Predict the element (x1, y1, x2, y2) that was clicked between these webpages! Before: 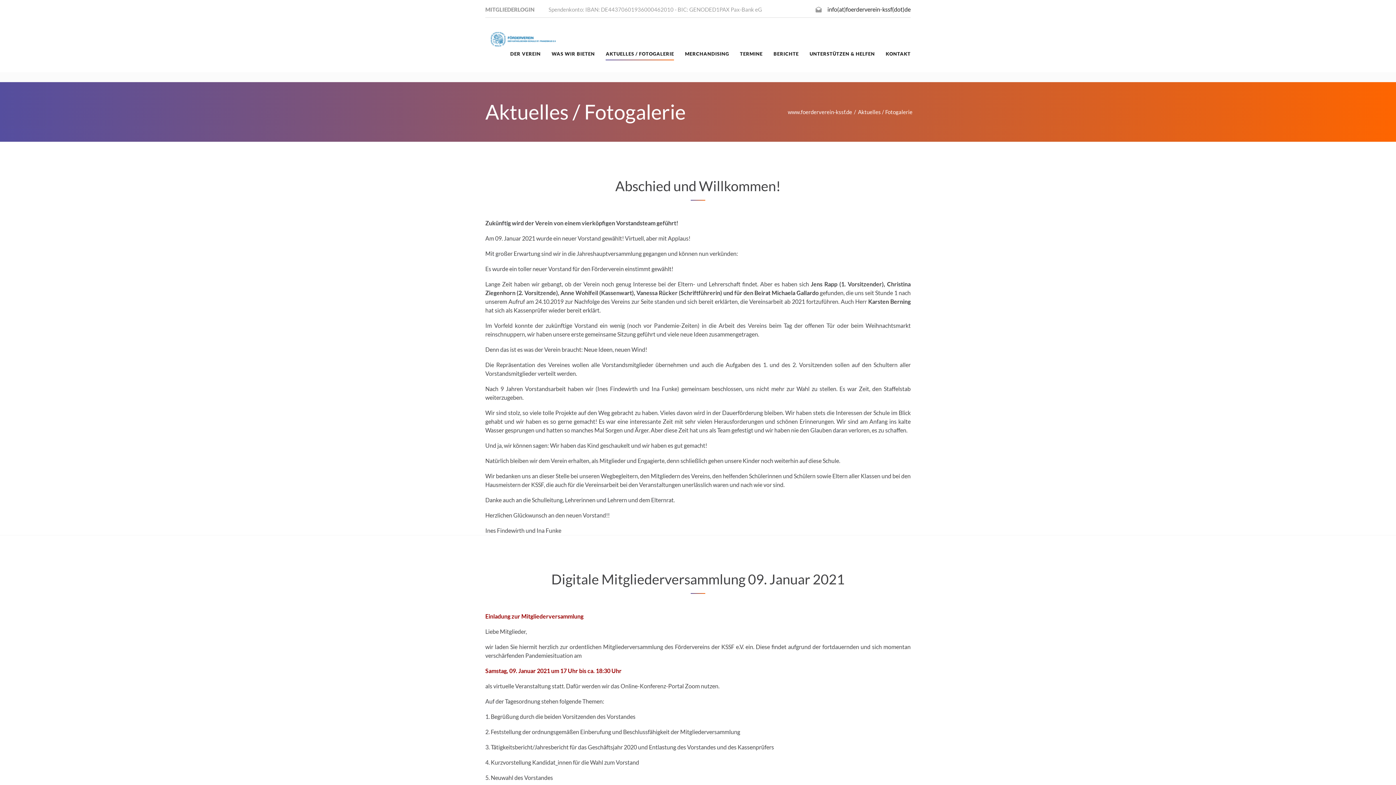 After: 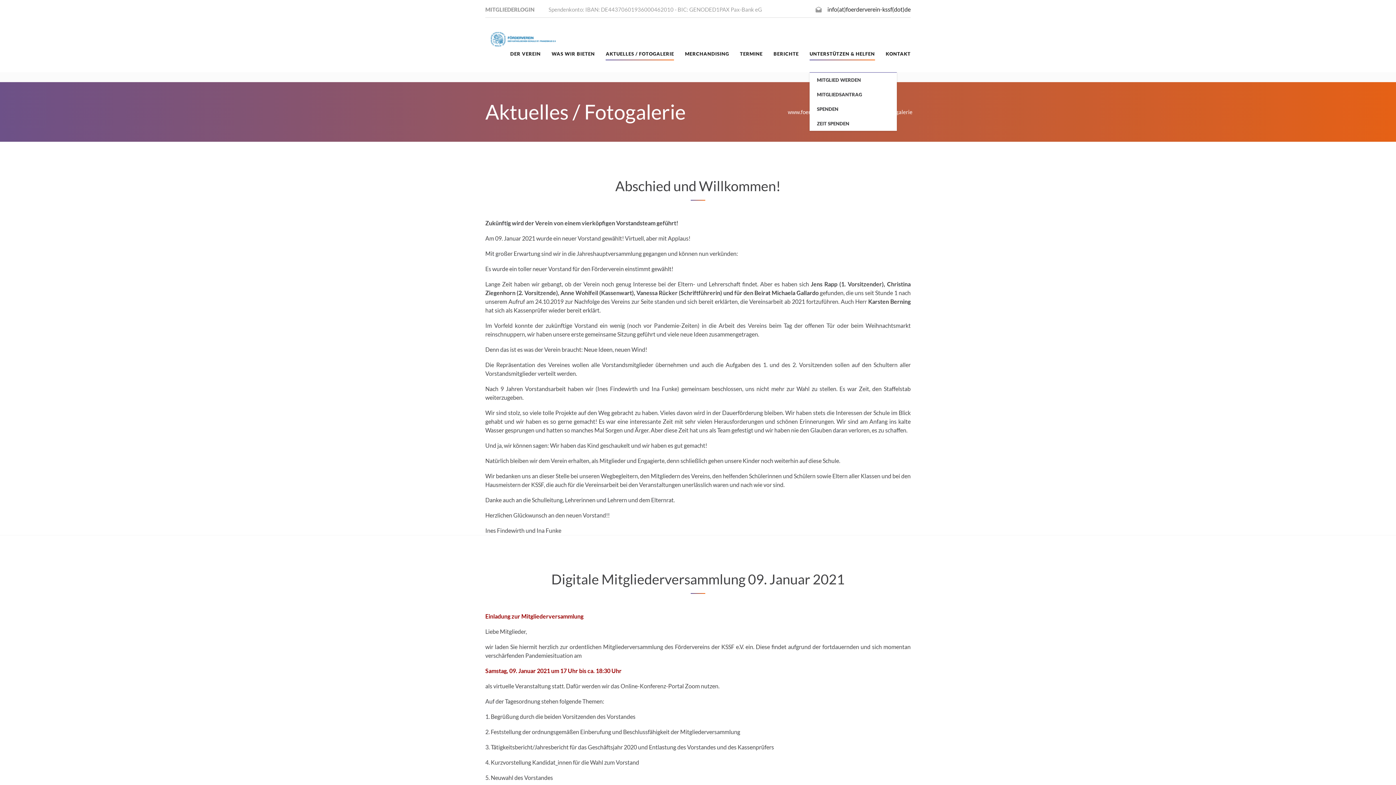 Action: label: UNTERSTÜTZEN & HELFEN bbox: (809, 49, 875, 58)